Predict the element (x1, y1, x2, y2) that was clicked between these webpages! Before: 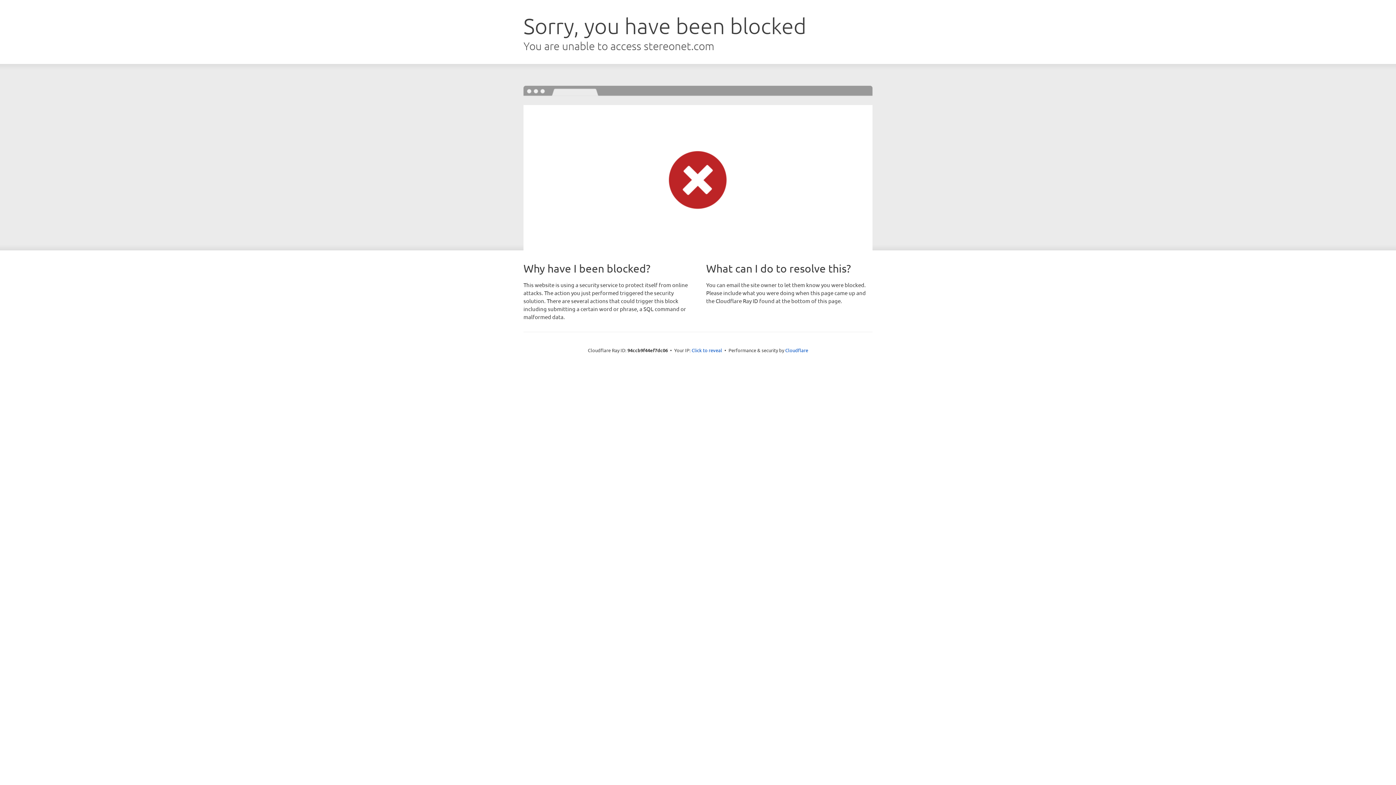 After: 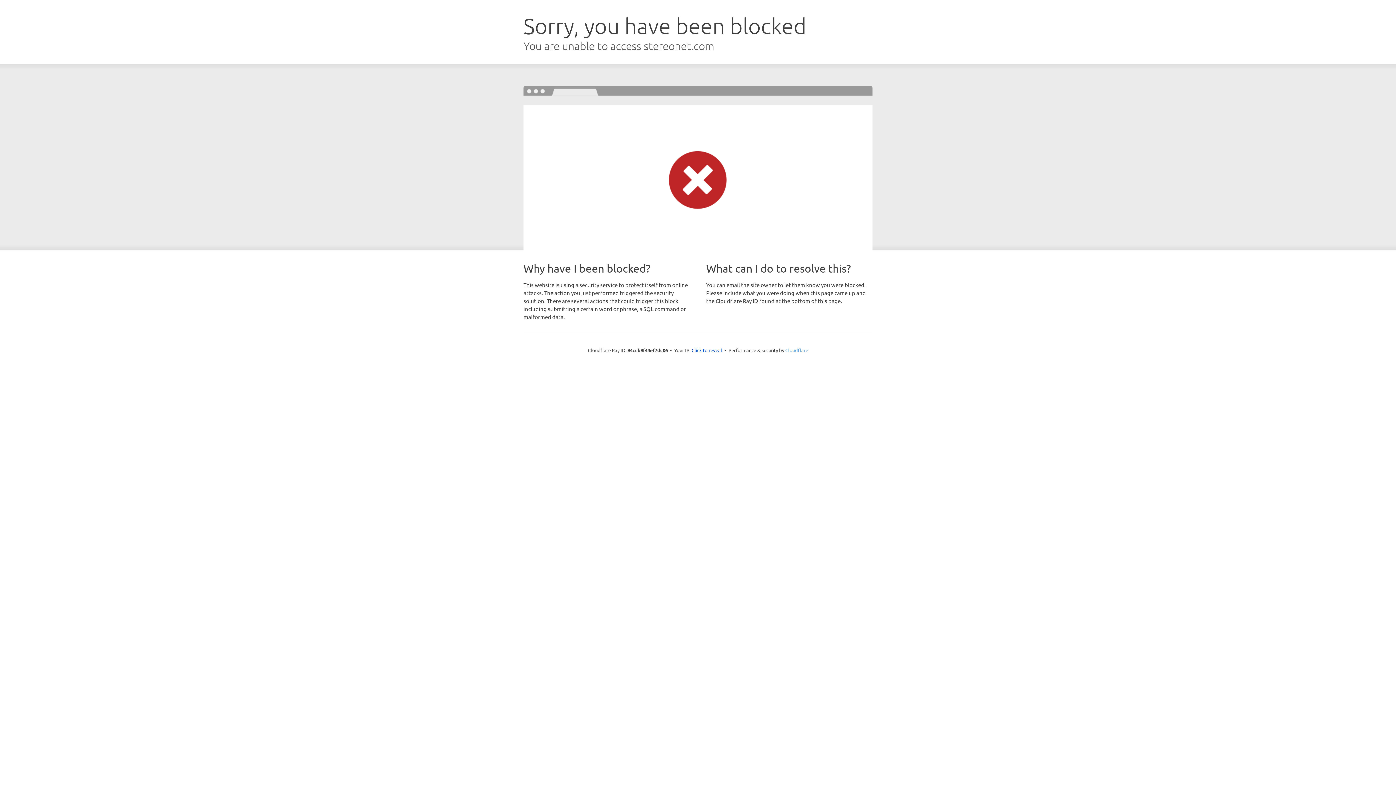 Action: bbox: (785, 347, 808, 353) label: Cloudflare